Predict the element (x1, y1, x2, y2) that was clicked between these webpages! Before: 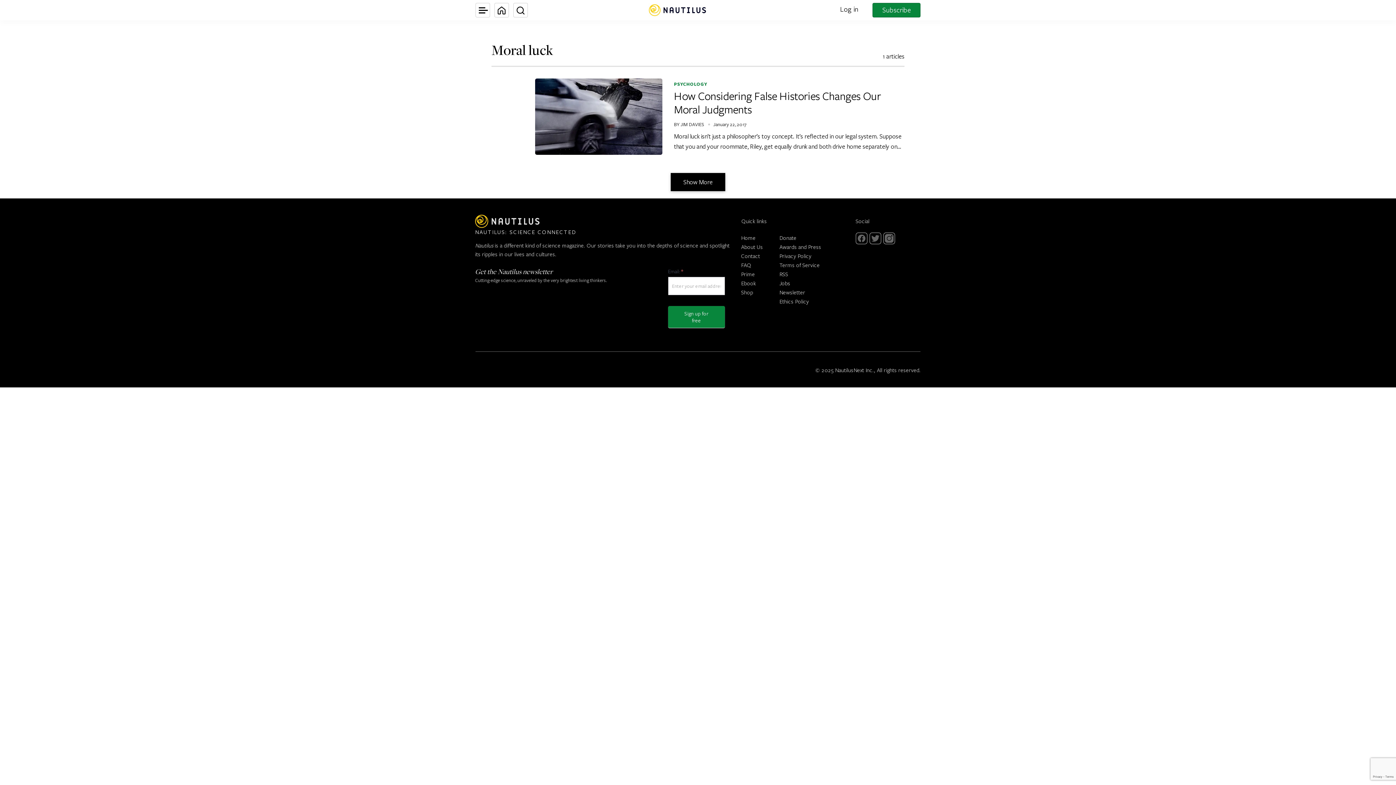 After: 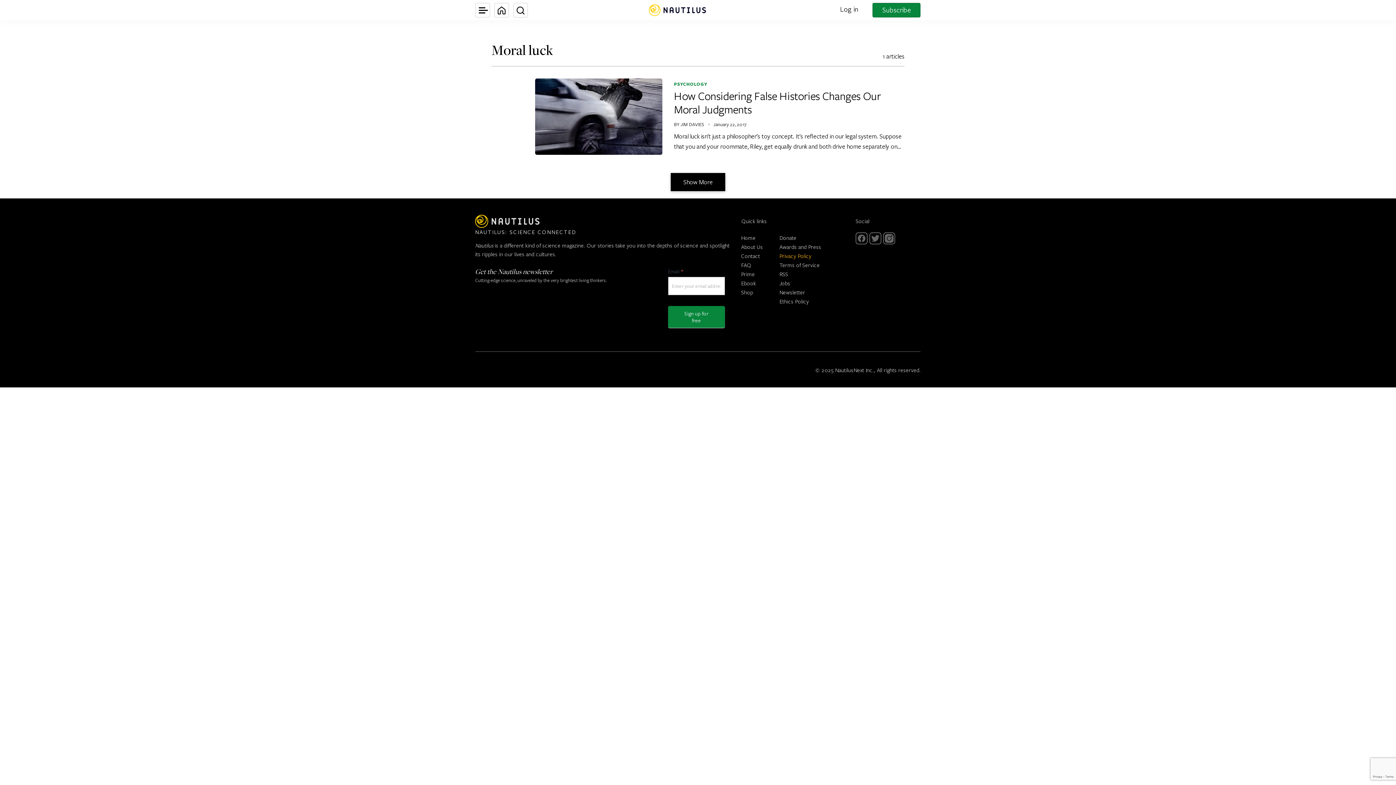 Action: label: Privacy Policy bbox: (779, 252, 811, 259)